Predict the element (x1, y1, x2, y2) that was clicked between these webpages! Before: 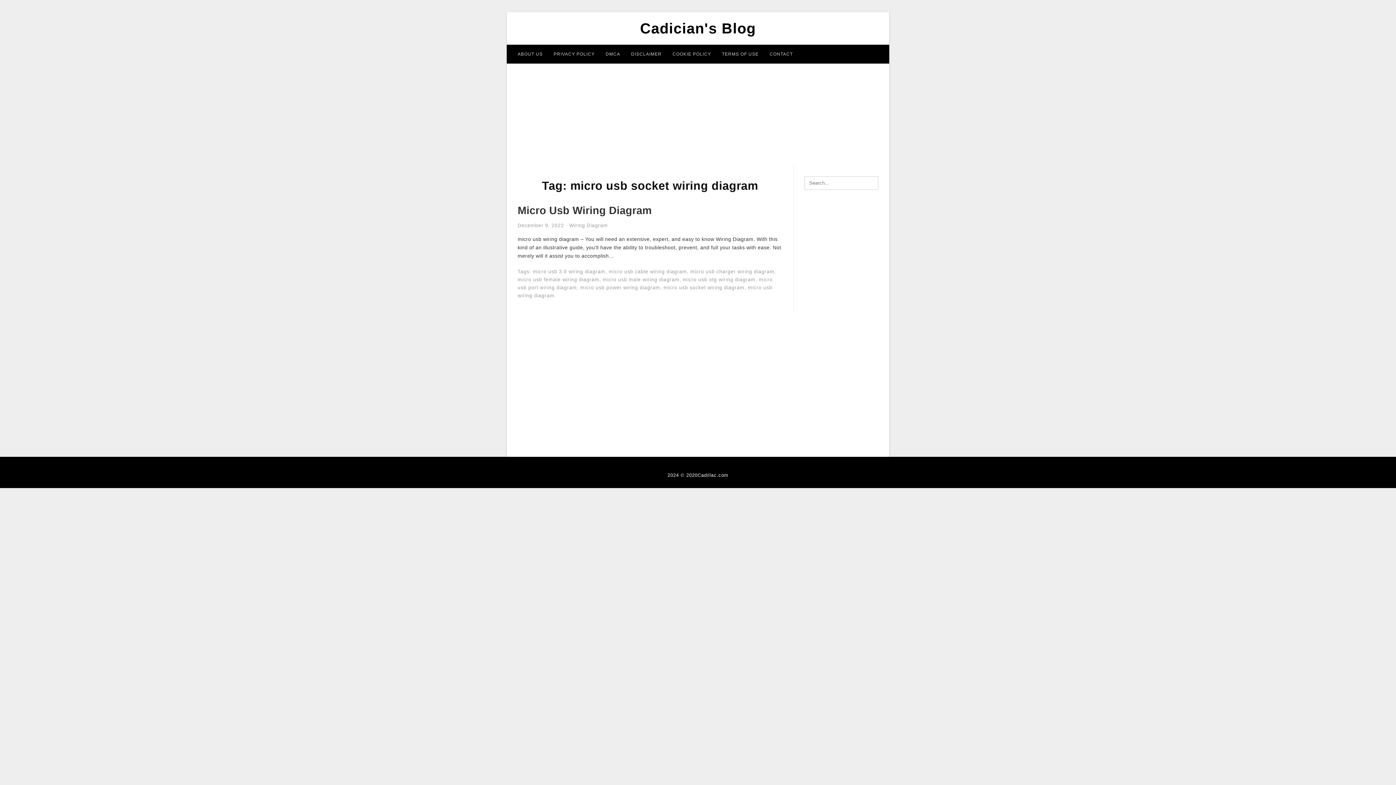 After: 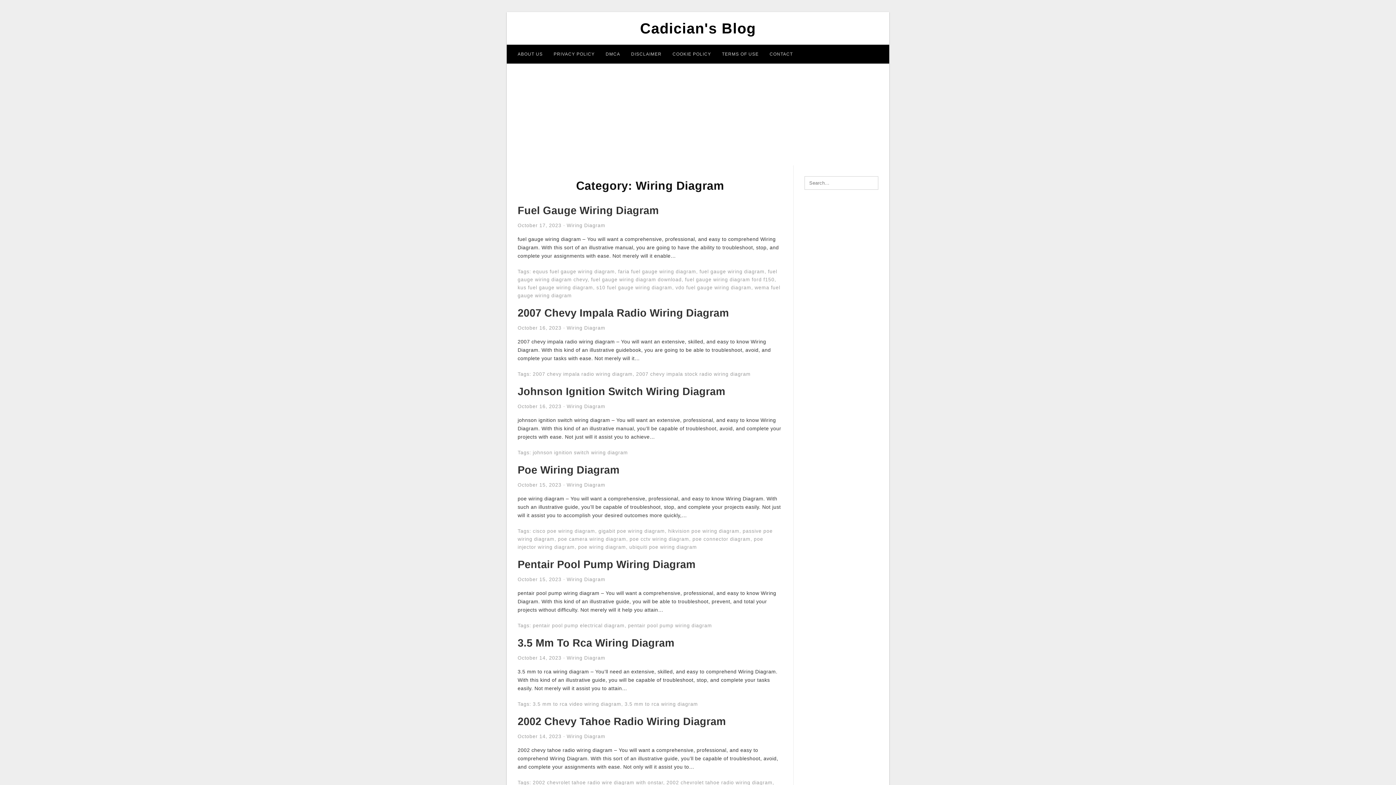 Action: label: Wiring Diagram bbox: (569, 222, 608, 228)